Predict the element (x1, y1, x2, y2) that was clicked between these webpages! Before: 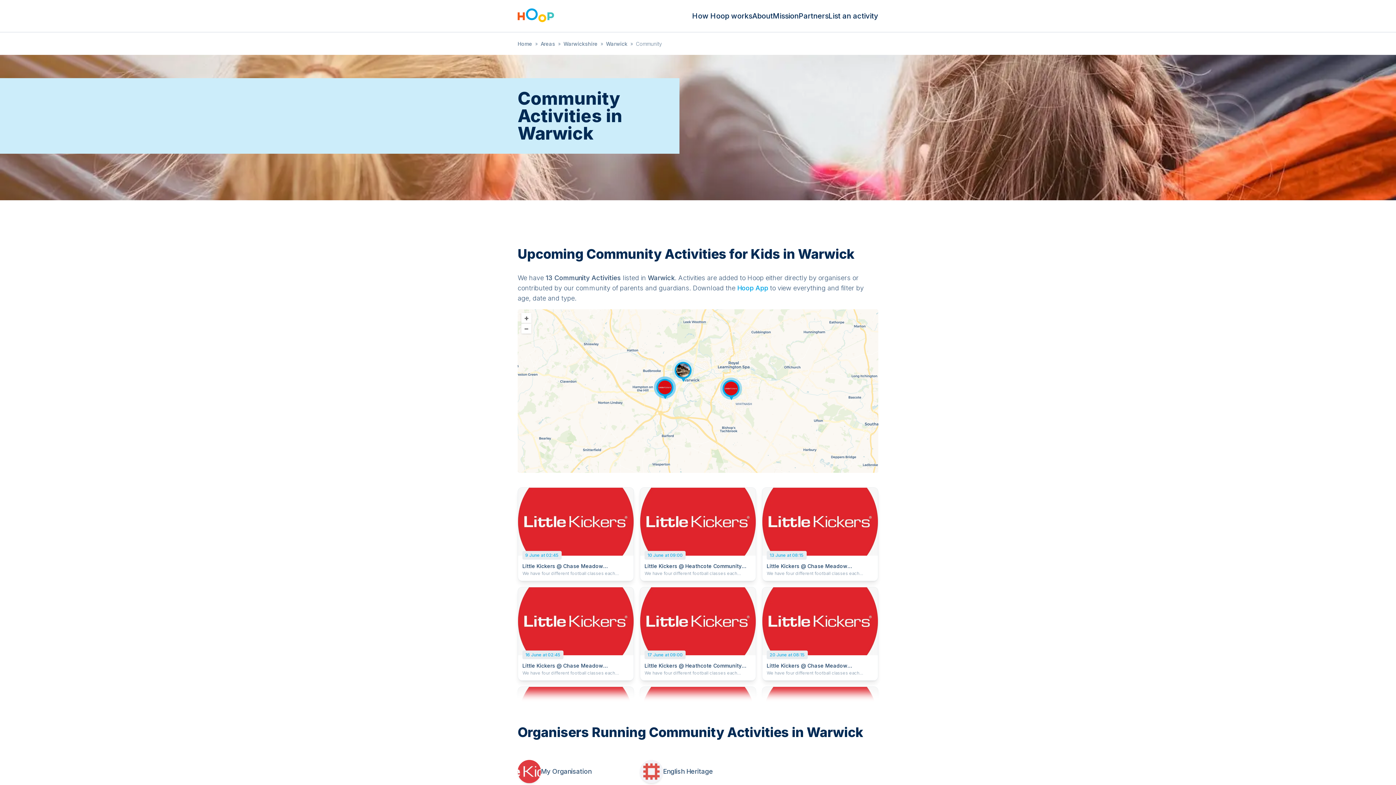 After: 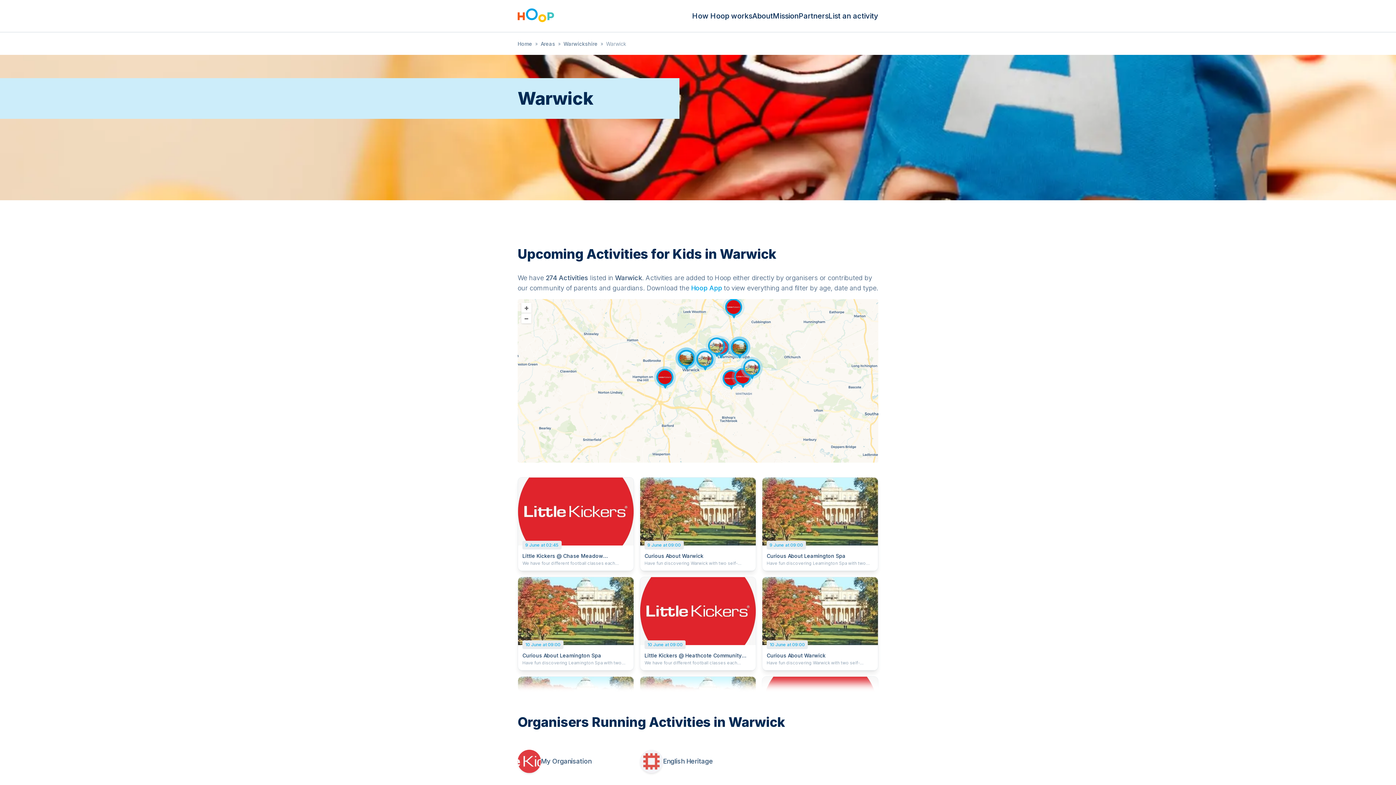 Action: label: Warwick bbox: (606, 40, 627, 46)